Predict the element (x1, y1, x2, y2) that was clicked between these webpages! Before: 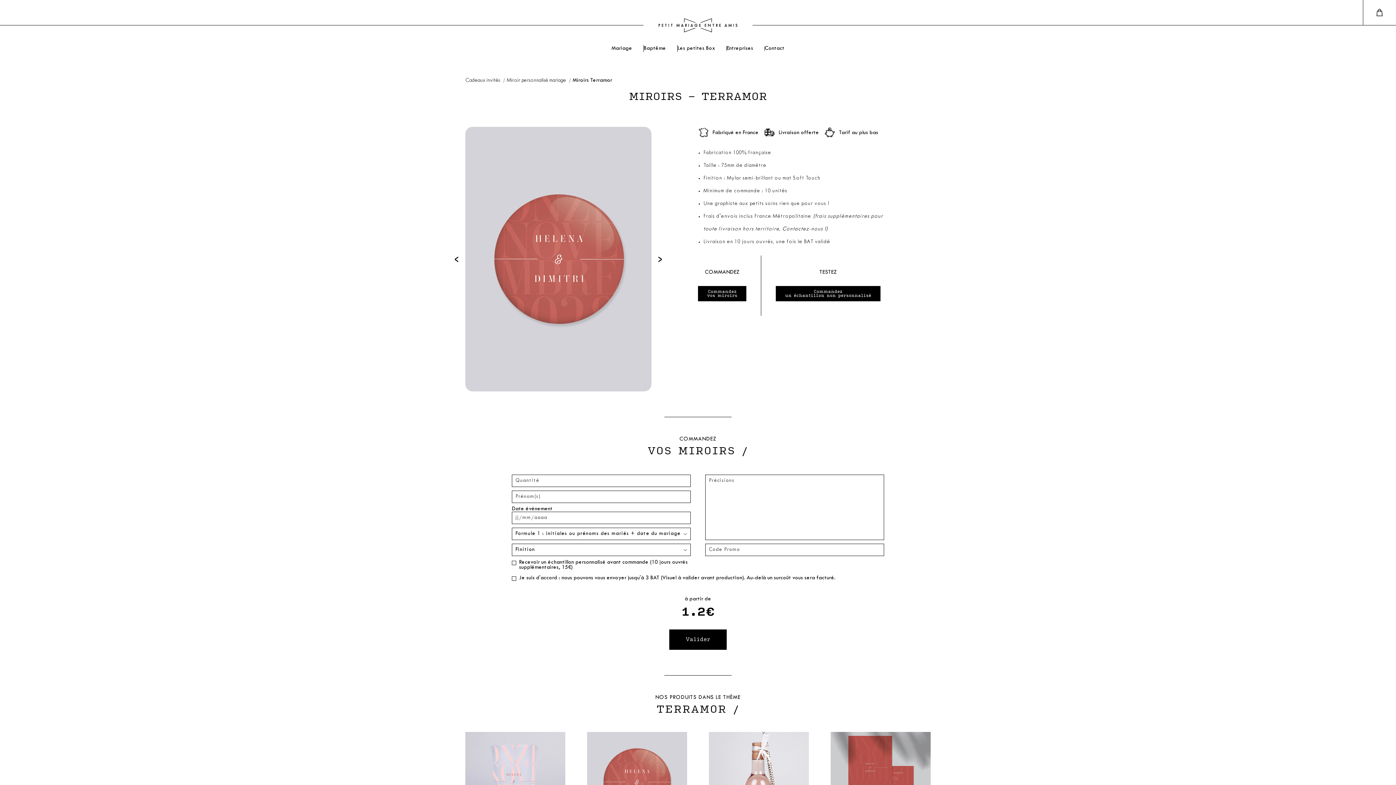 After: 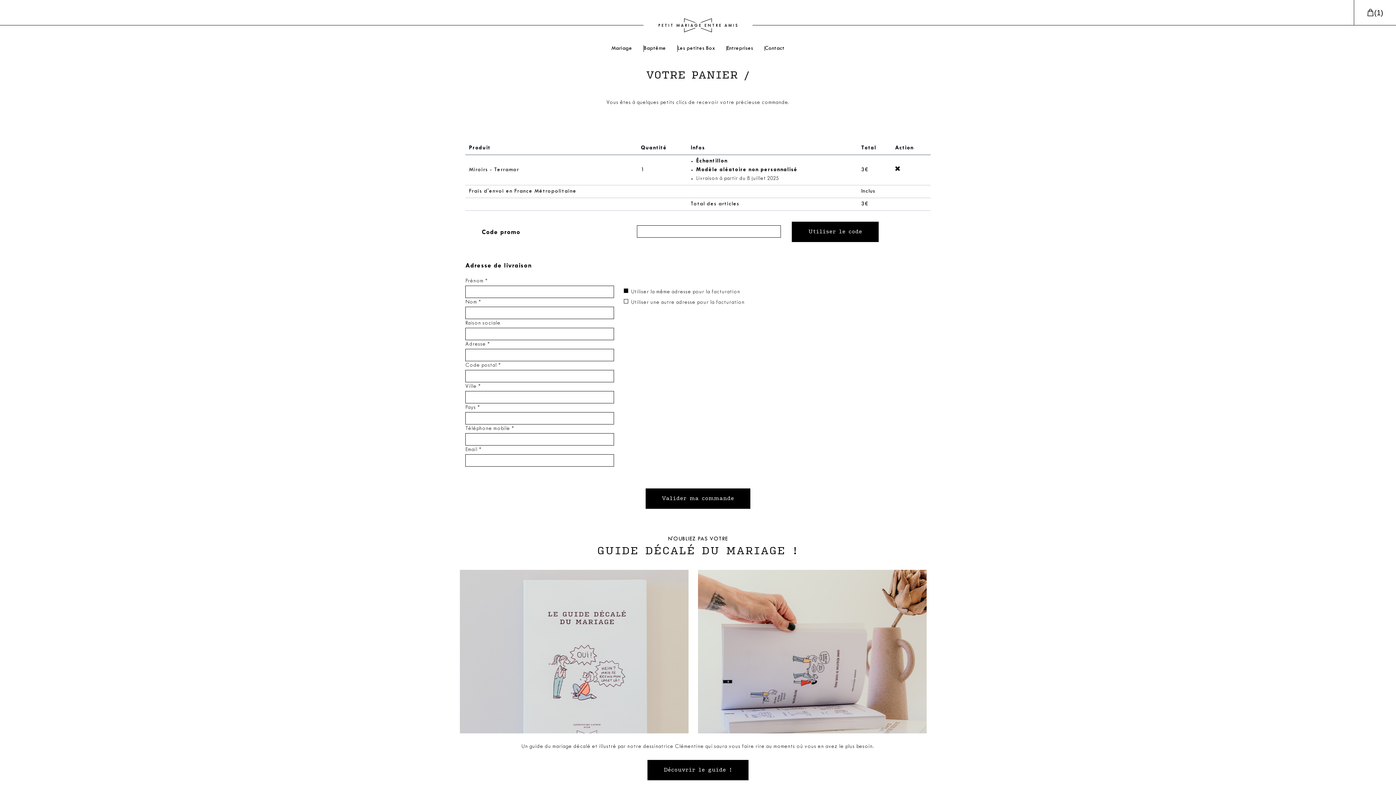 Action: label: Commandez
un échantillon non personnalisé bbox: (776, 286, 880, 301)